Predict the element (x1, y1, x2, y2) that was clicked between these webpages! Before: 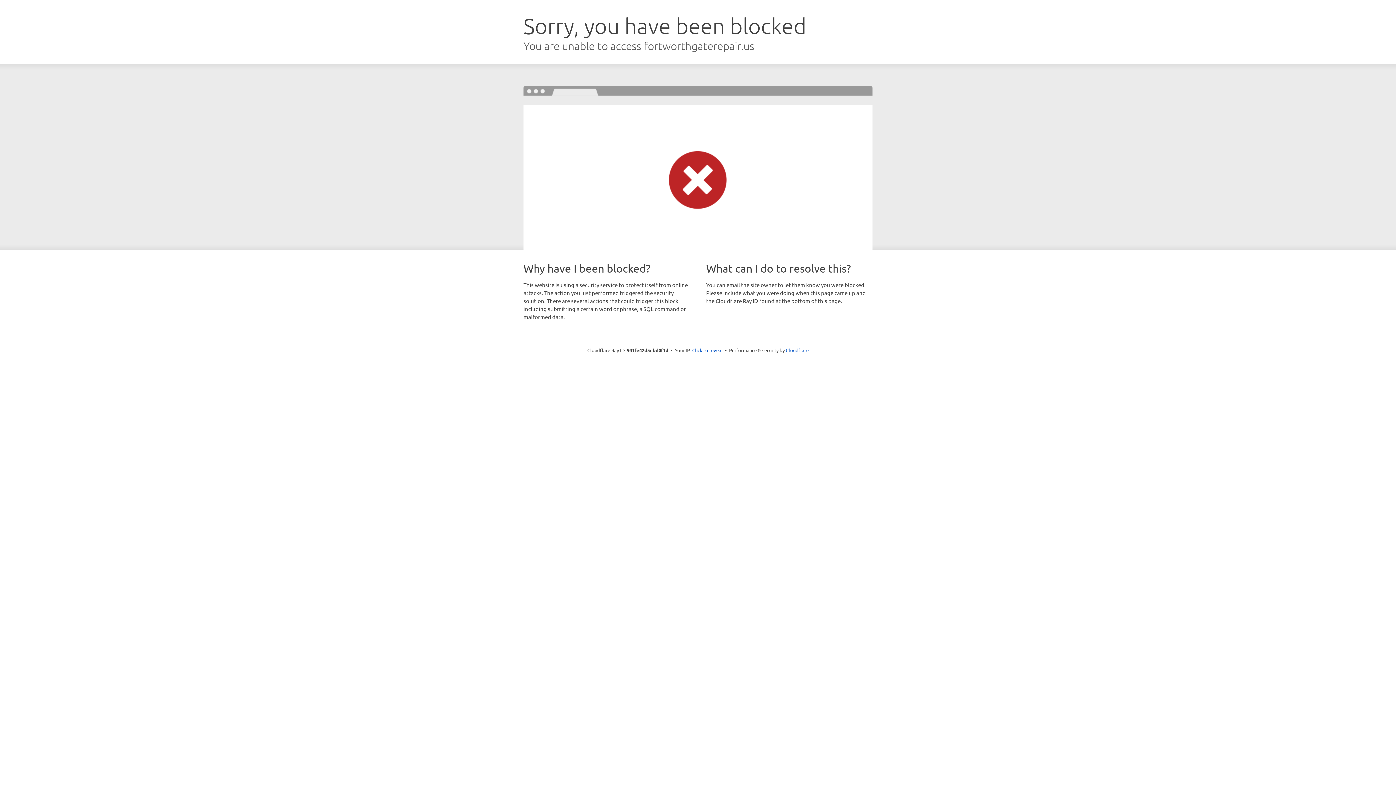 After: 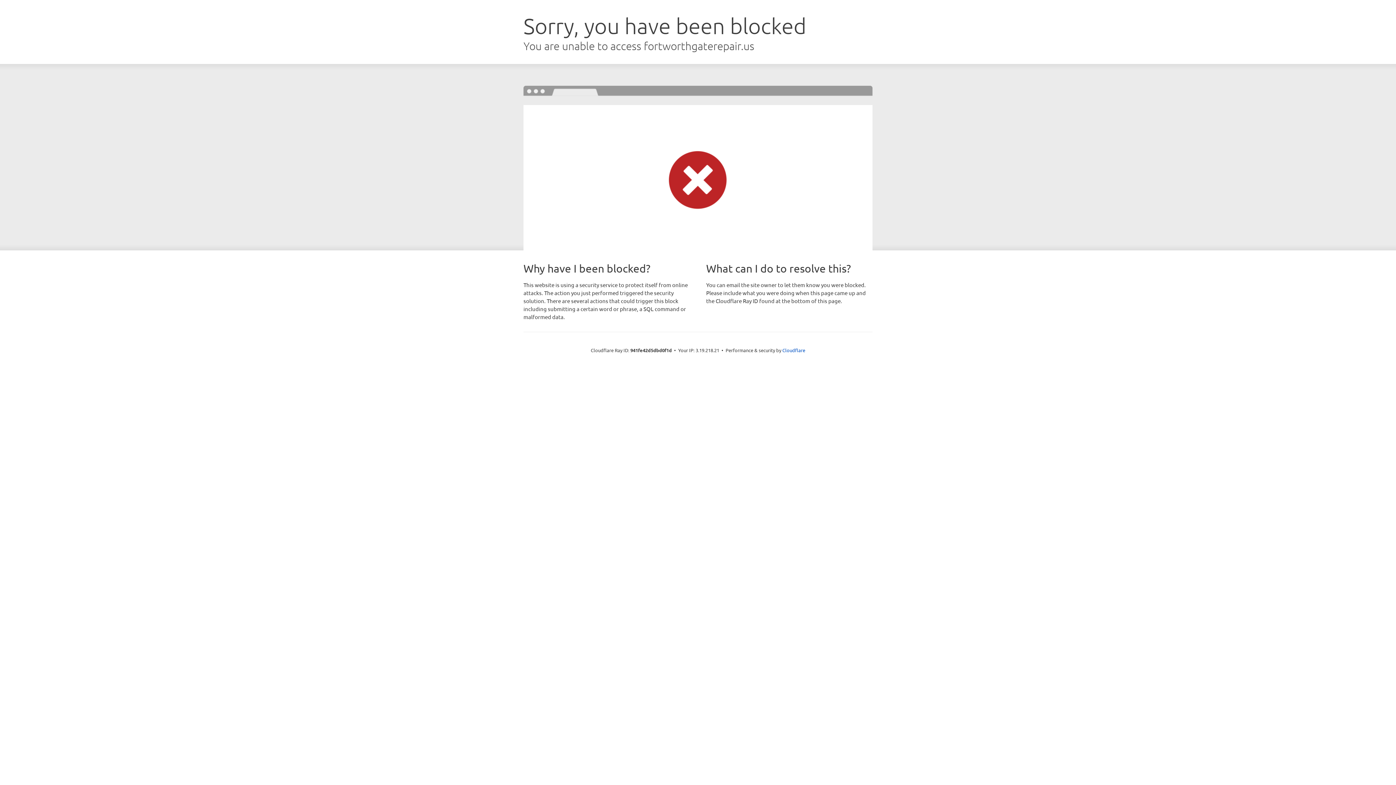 Action: bbox: (692, 346, 722, 353) label: Click to reveal